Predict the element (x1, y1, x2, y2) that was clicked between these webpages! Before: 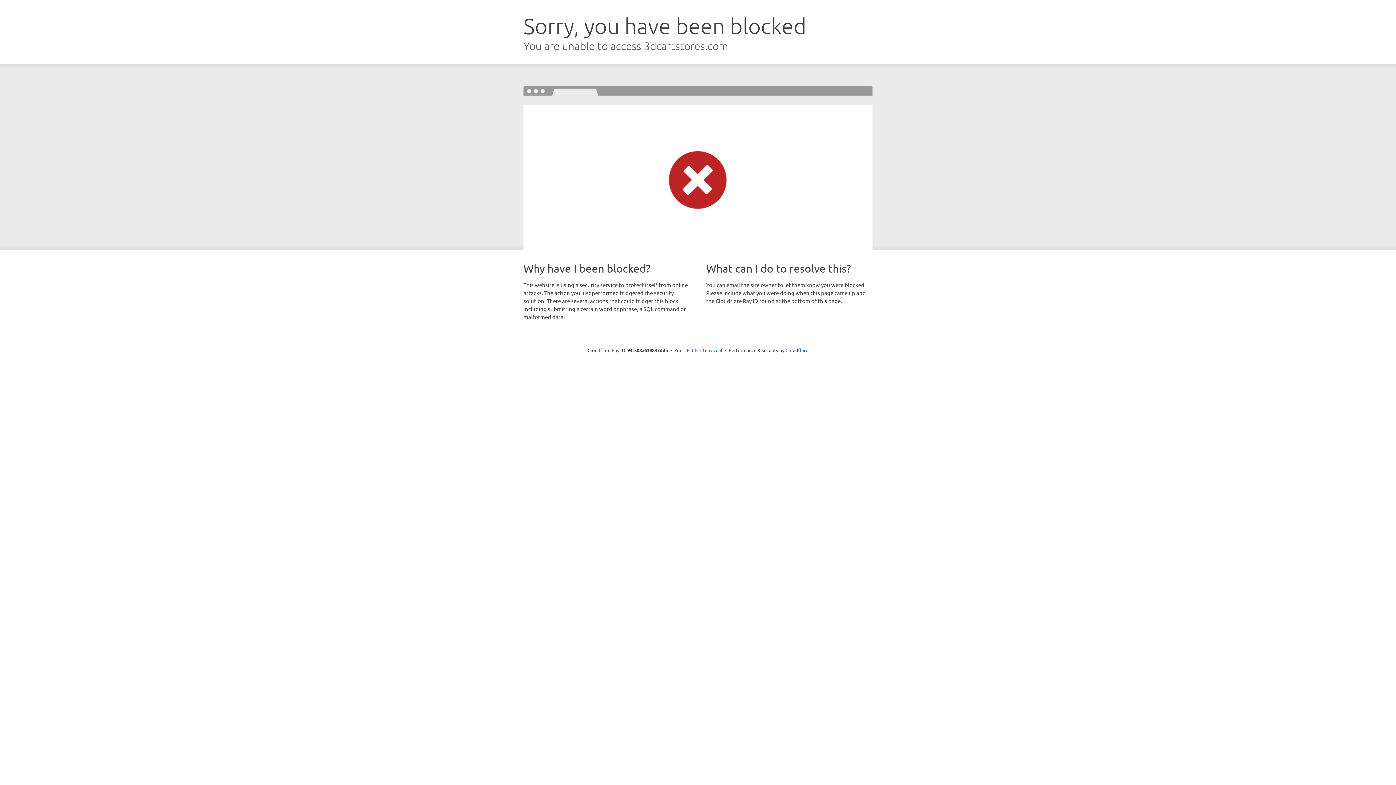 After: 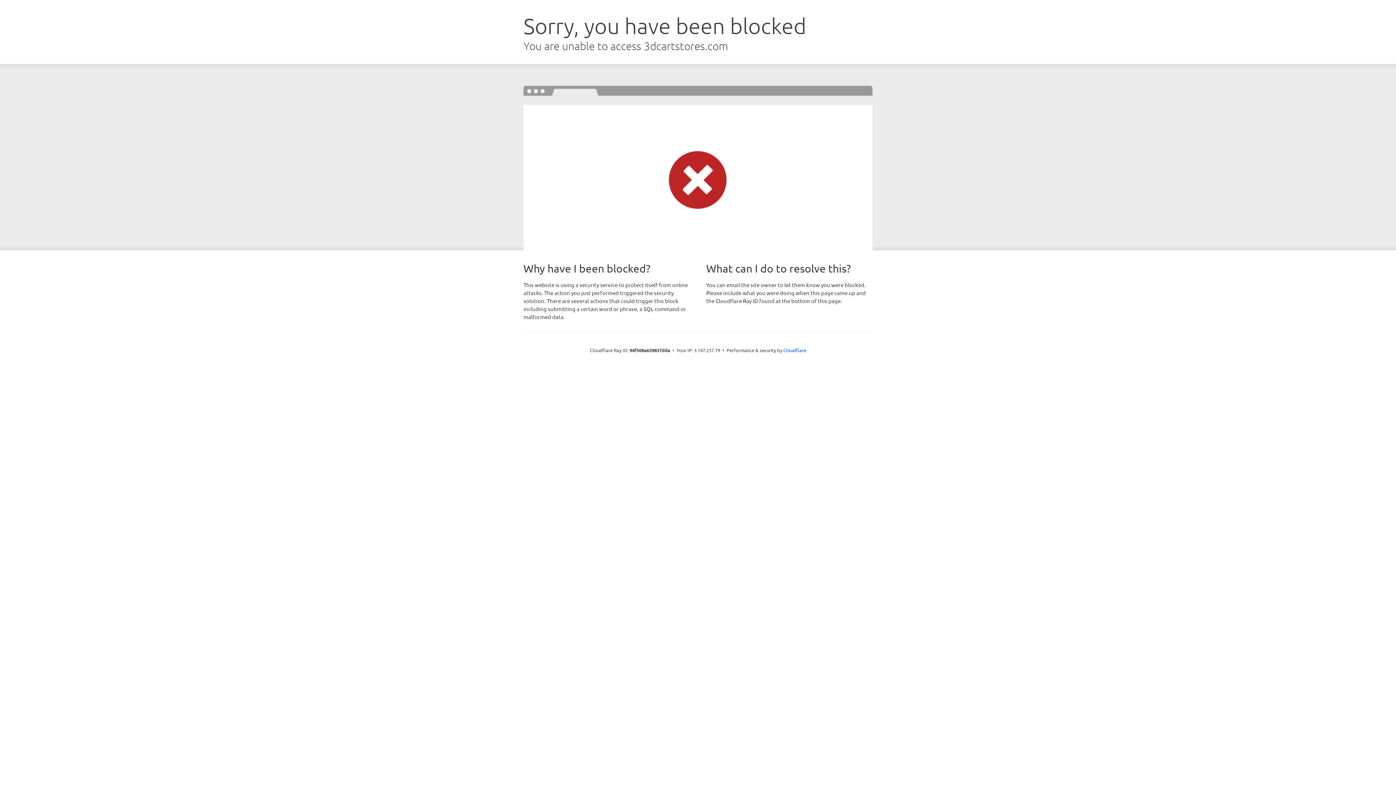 Action: label: Click to reveal bbox: (692, 346, 722, 353)